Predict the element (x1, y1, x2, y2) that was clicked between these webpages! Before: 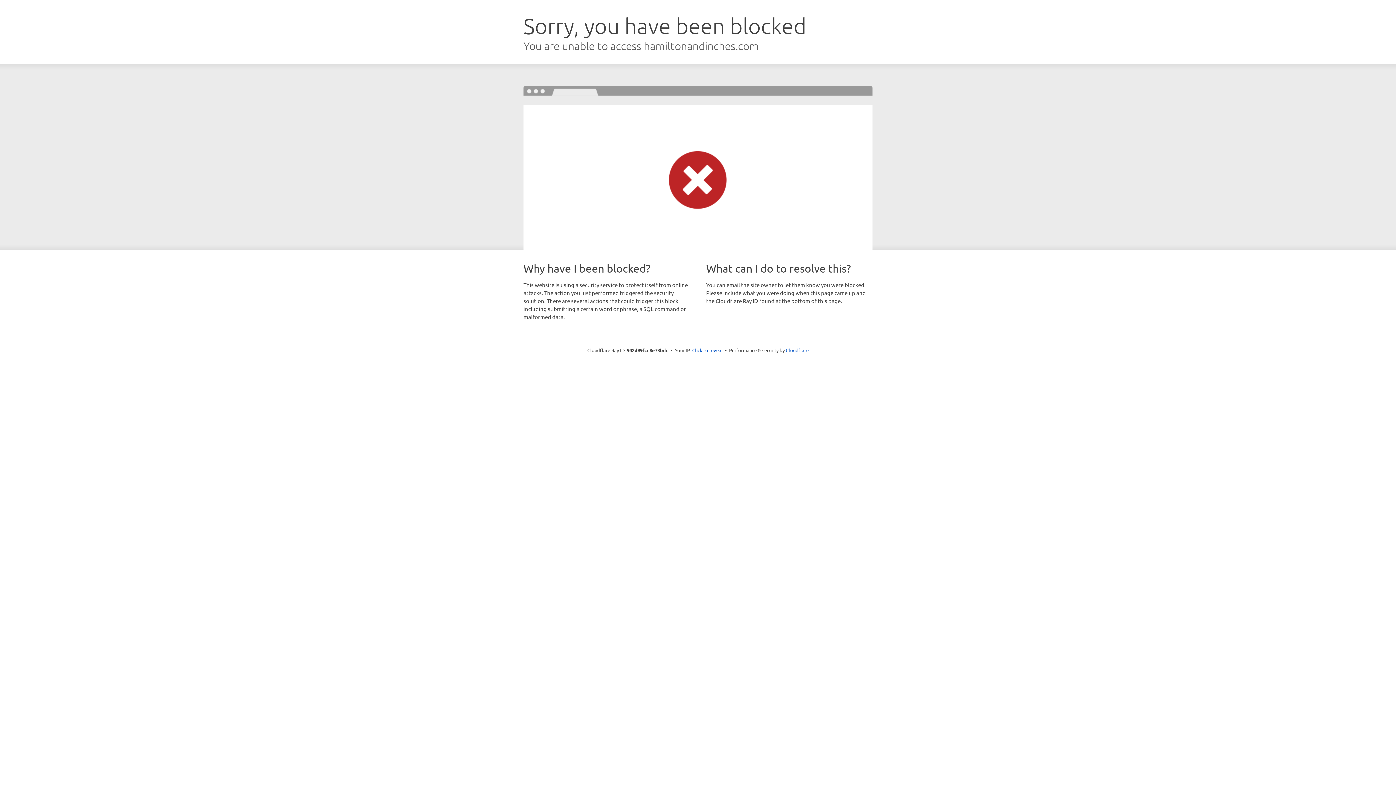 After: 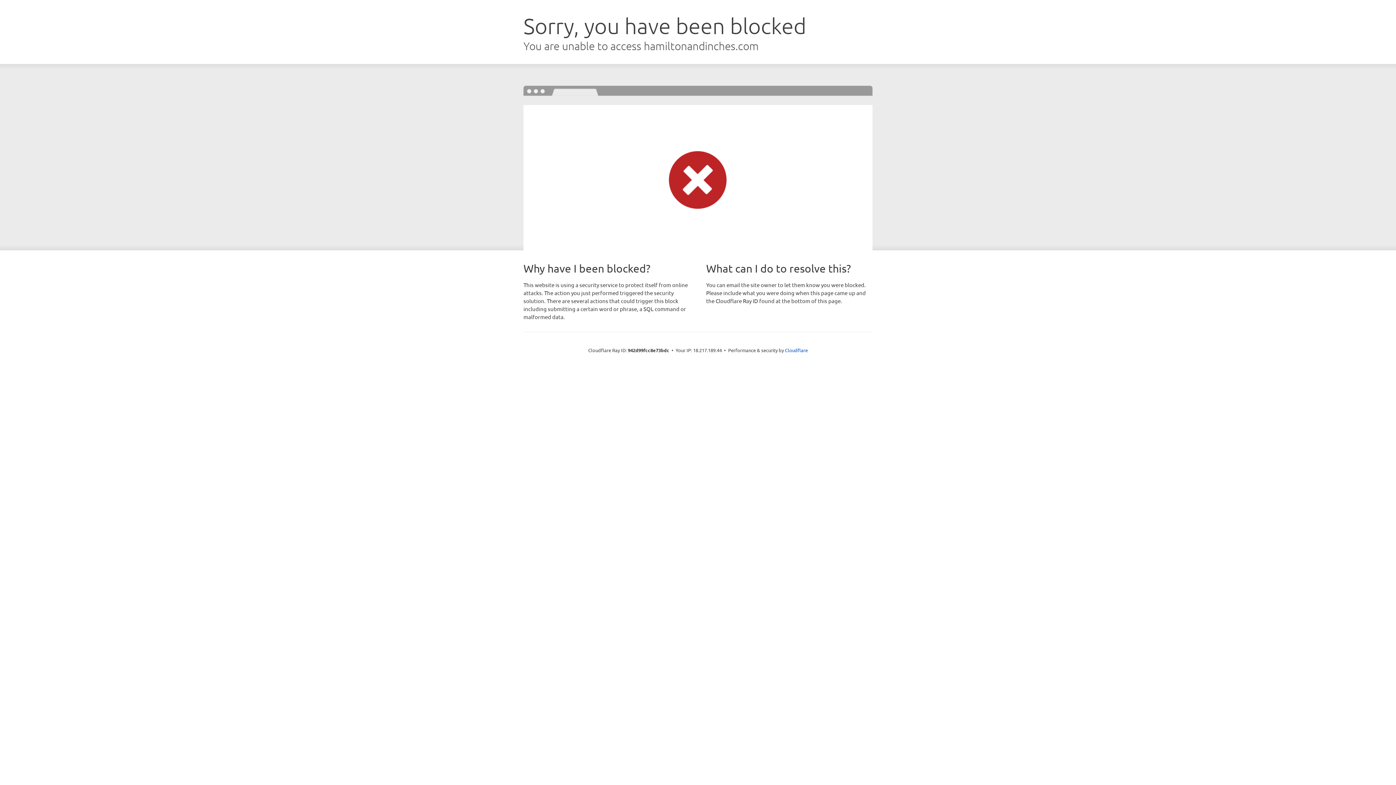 Action: bbox: (692, 346, 722, 353) label: Click to reveal